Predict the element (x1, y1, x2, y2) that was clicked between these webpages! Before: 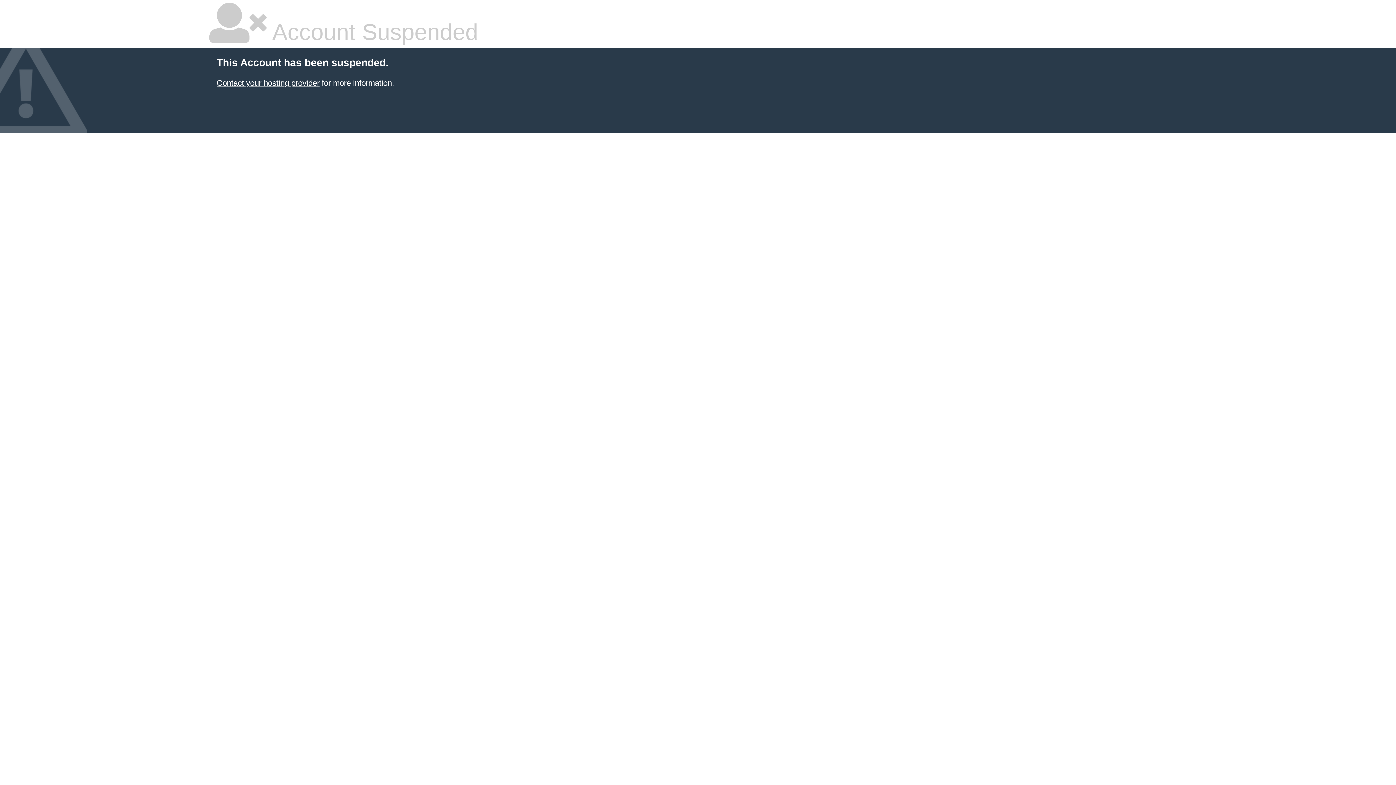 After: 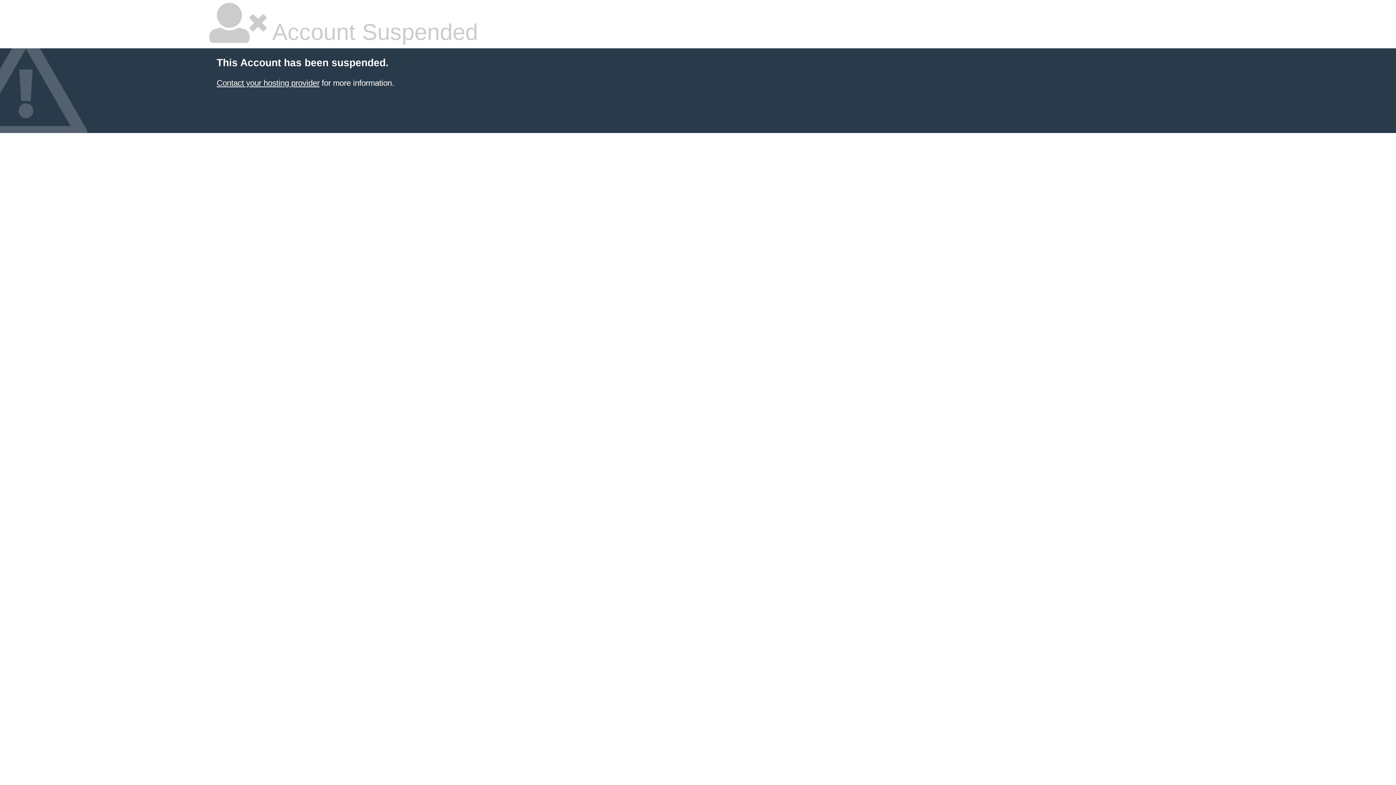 Action: label: Contact your hosting provider bbox: (216, 78, 319, 87)